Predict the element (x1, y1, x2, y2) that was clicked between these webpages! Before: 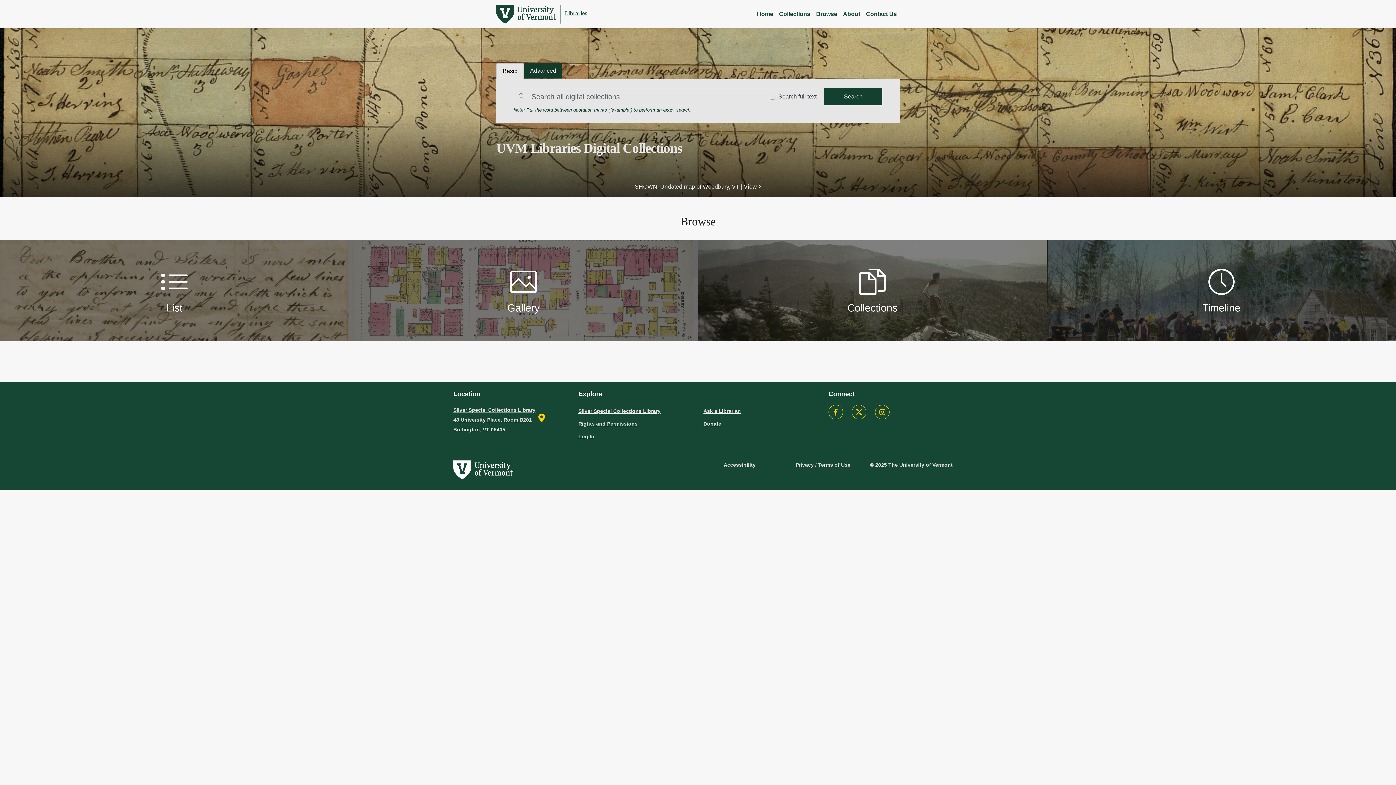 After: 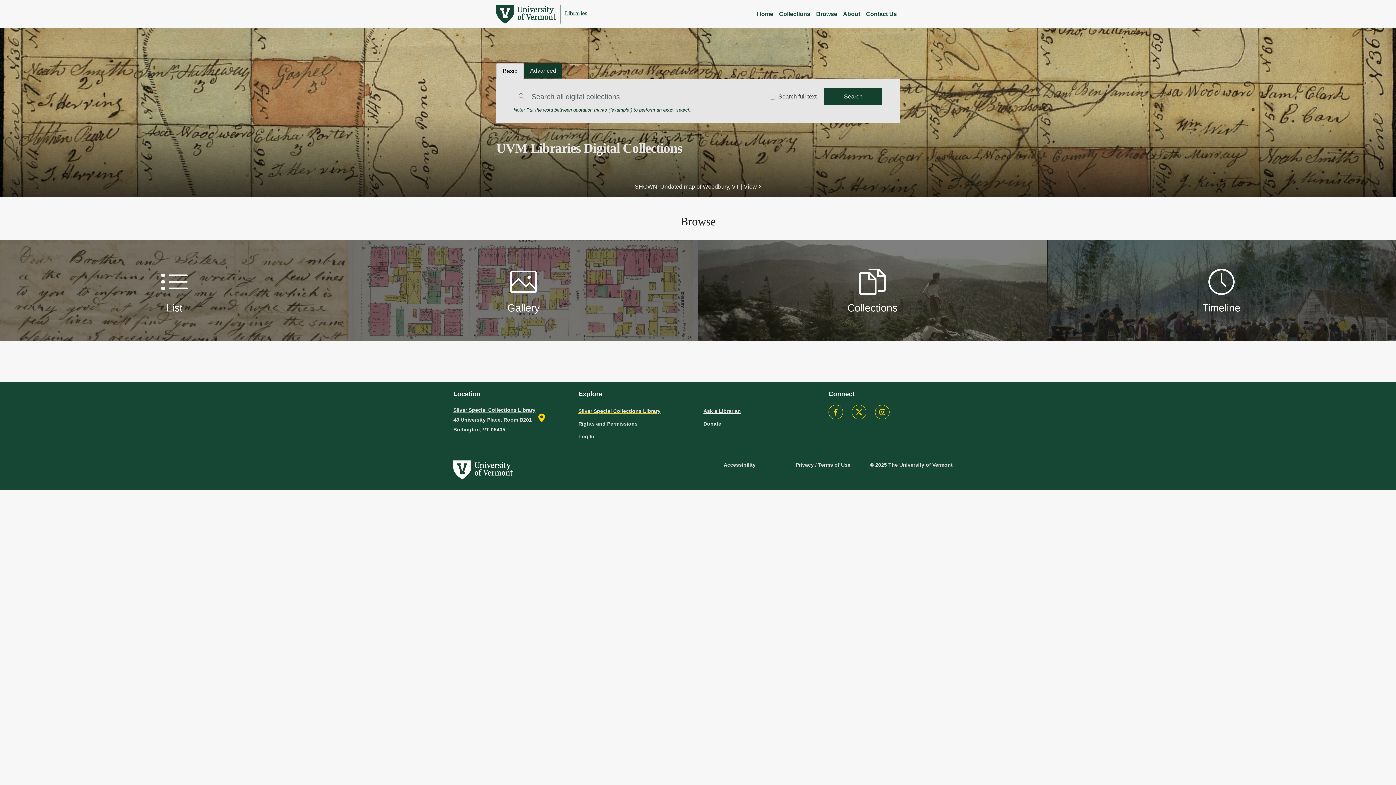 Action: bbox: (578, 405, 692, 417) label: Silver Special Collections Library